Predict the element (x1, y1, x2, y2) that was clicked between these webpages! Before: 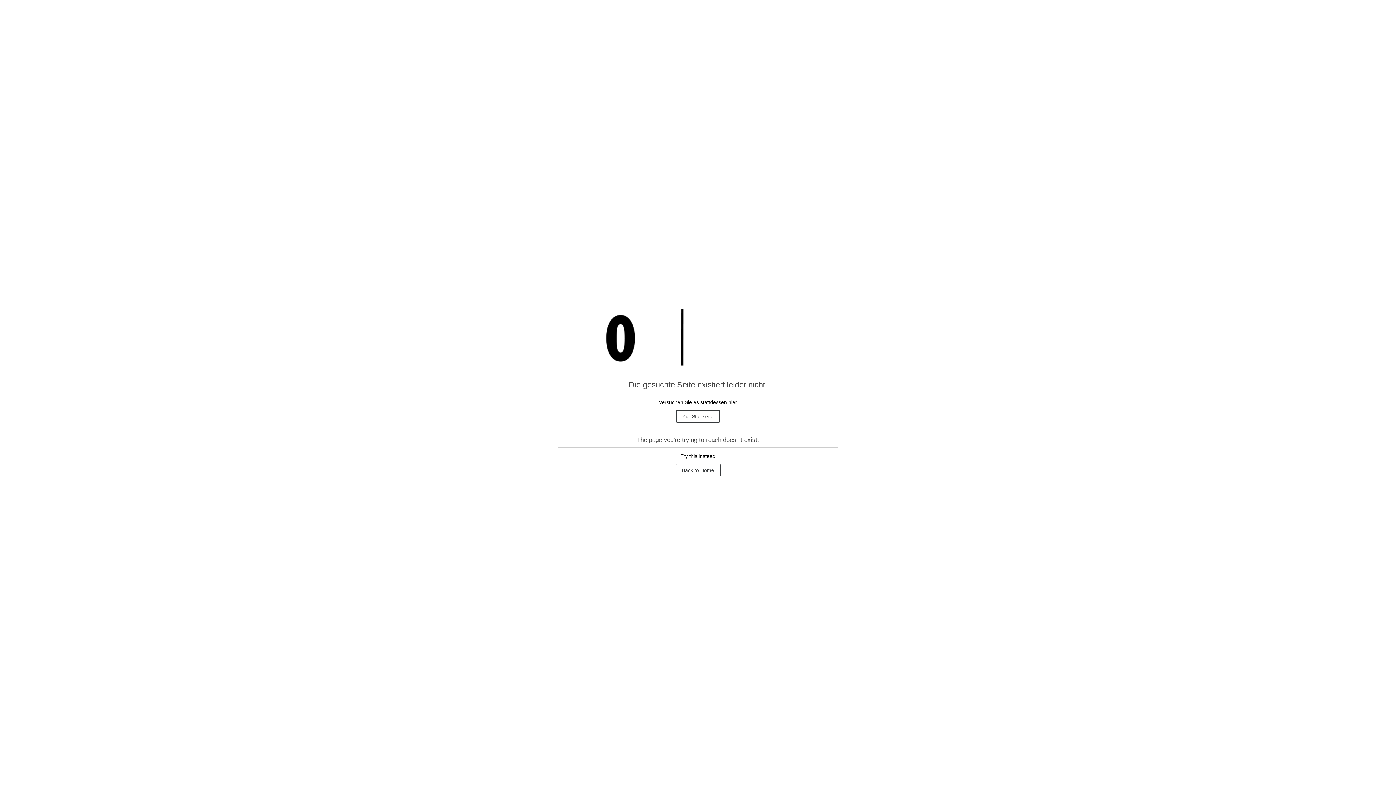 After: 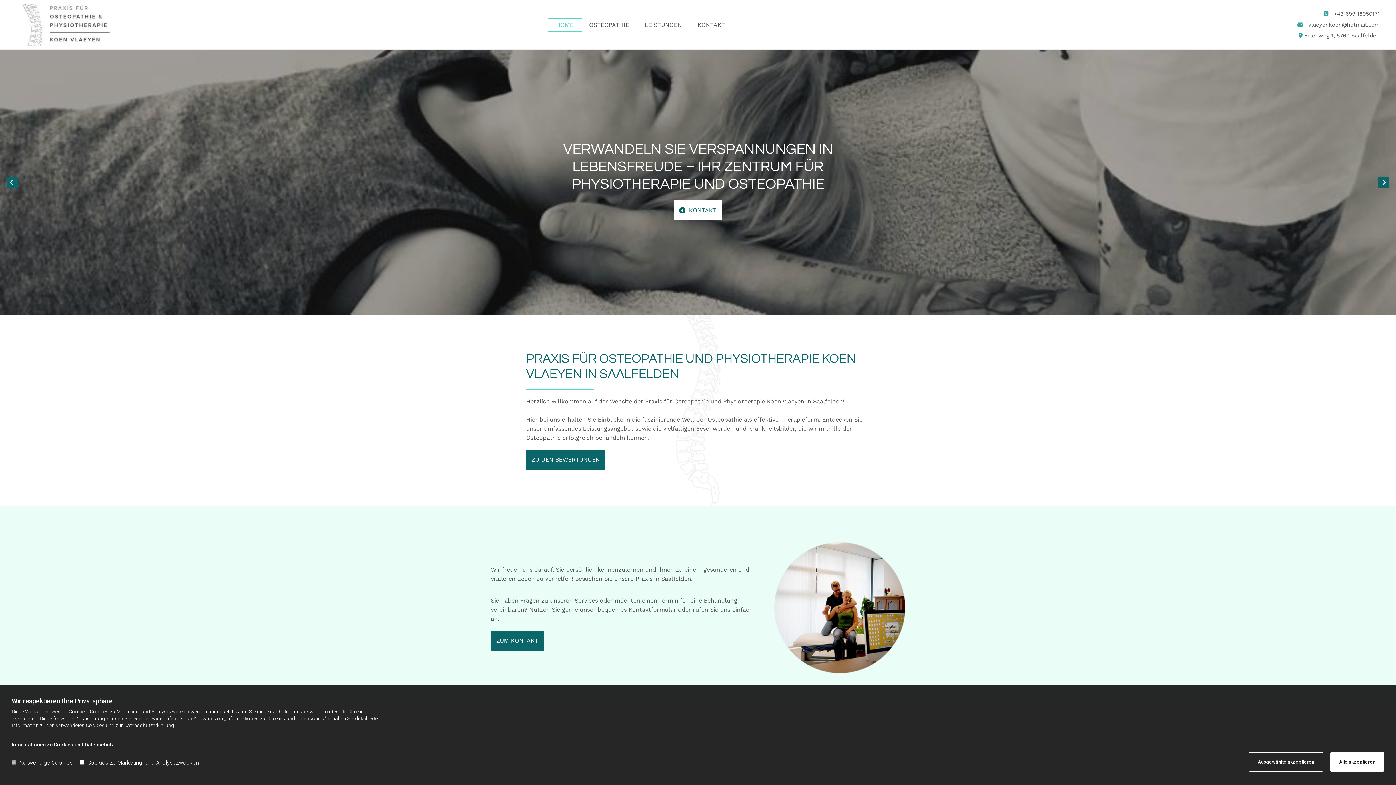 Action: bbox: (675, 464, 720, 476) label: Back to Home